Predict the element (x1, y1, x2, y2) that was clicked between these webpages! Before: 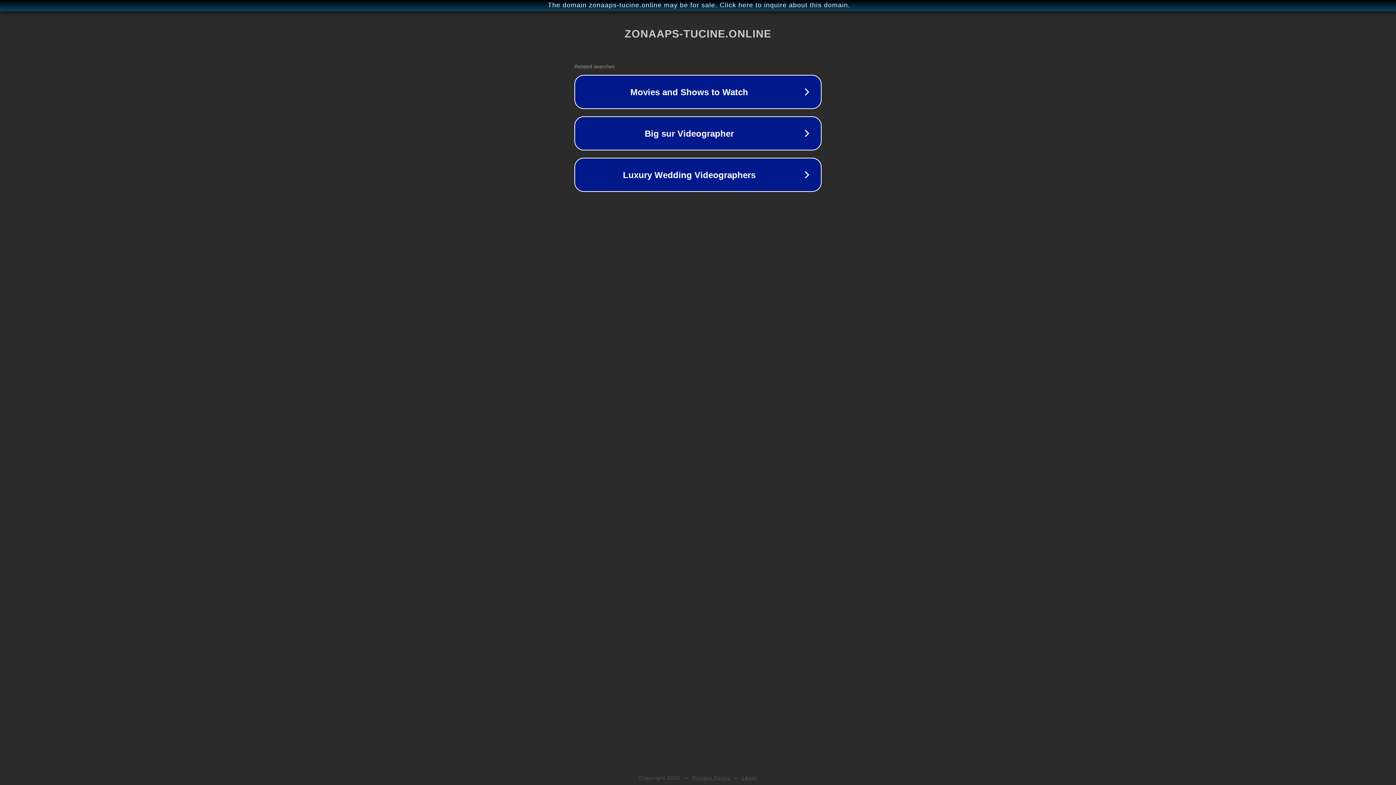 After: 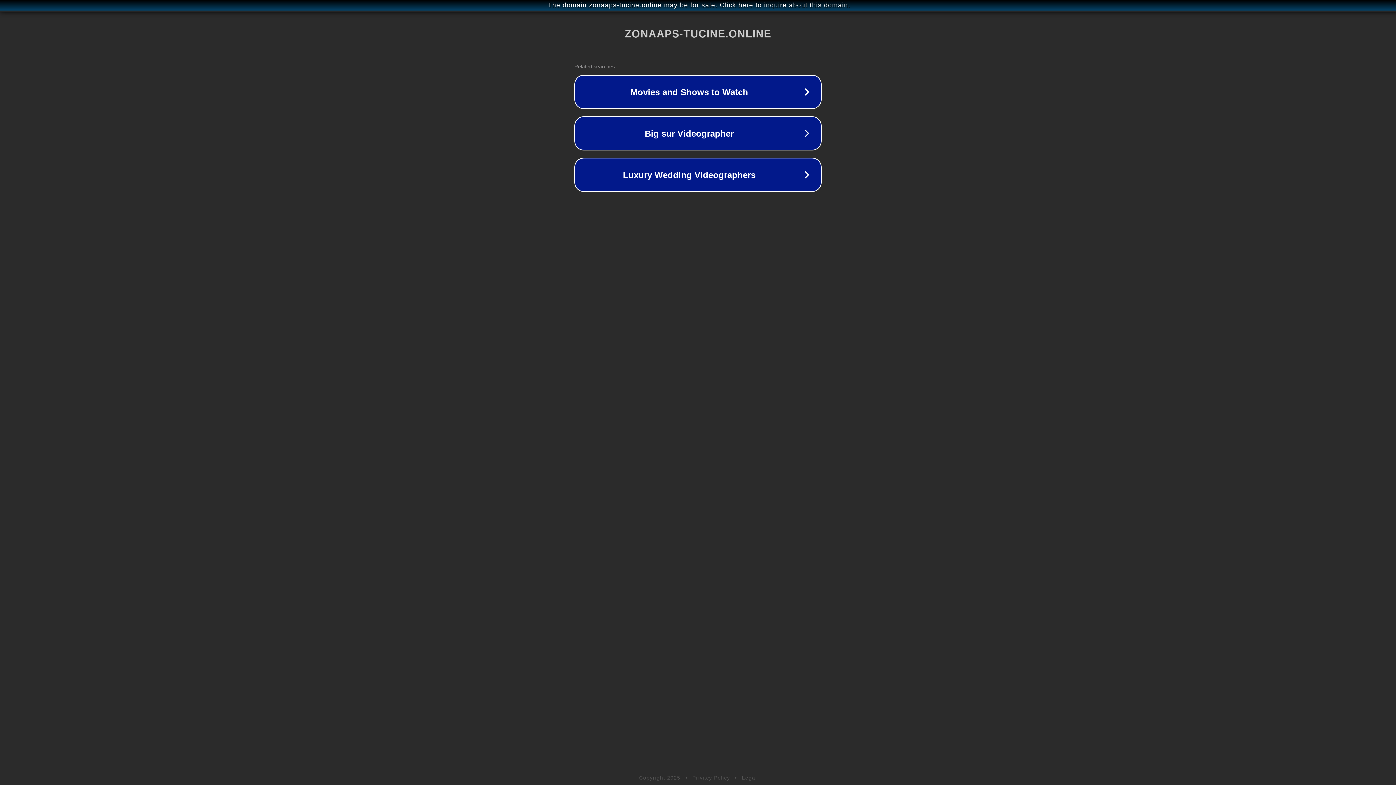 Action: bbox: (692, 775, 730, 781) label: Privacy Policy